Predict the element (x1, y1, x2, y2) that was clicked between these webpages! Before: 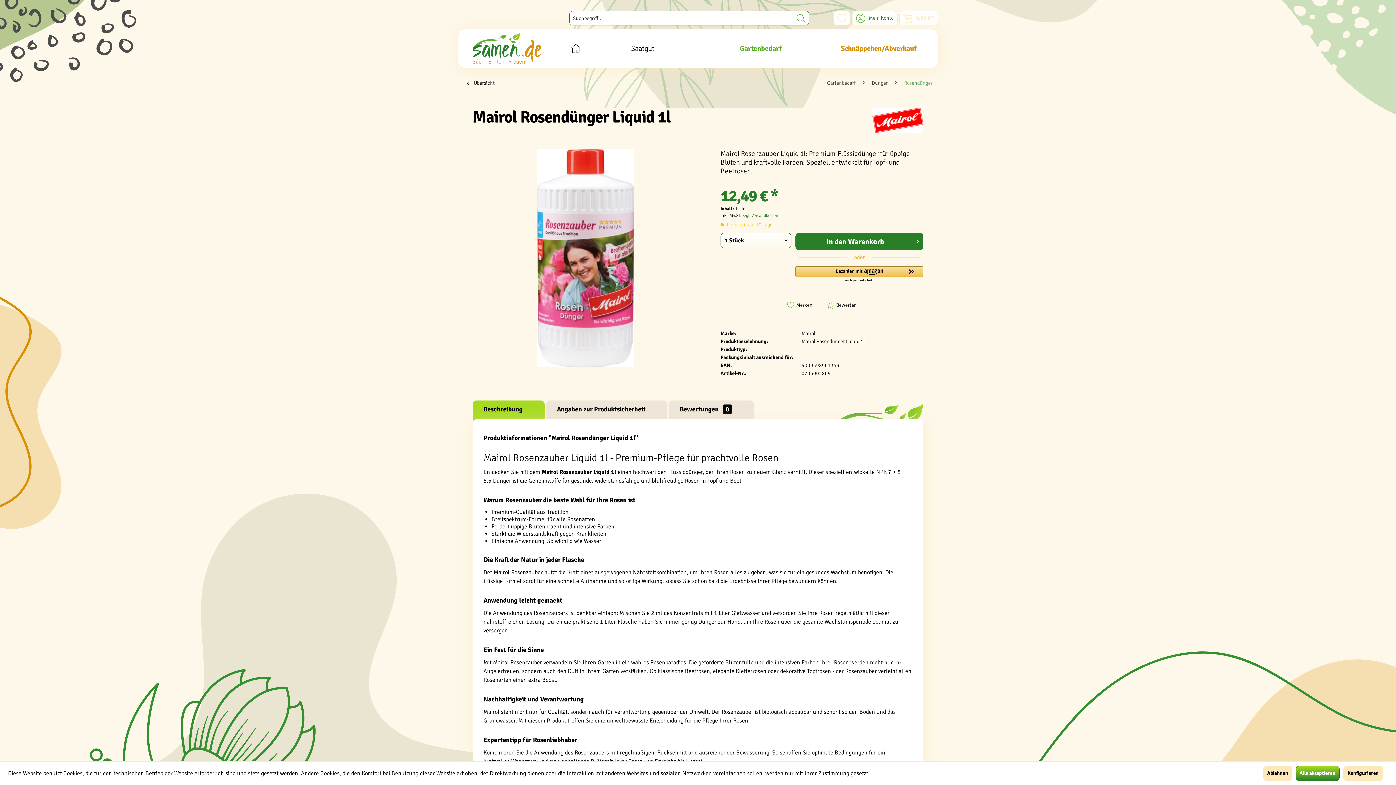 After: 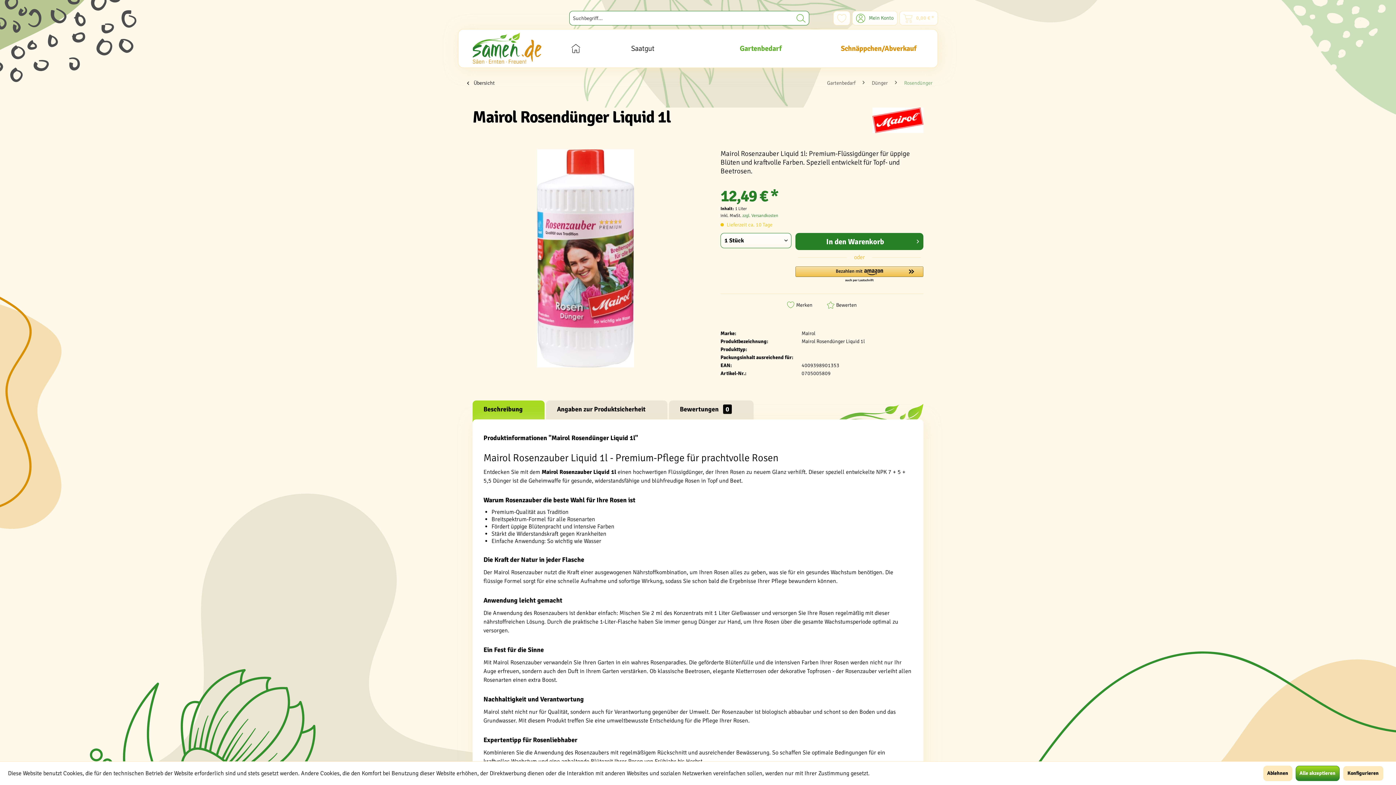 Action: bbox: (472, 400, 544, 423) label: Beschreibung